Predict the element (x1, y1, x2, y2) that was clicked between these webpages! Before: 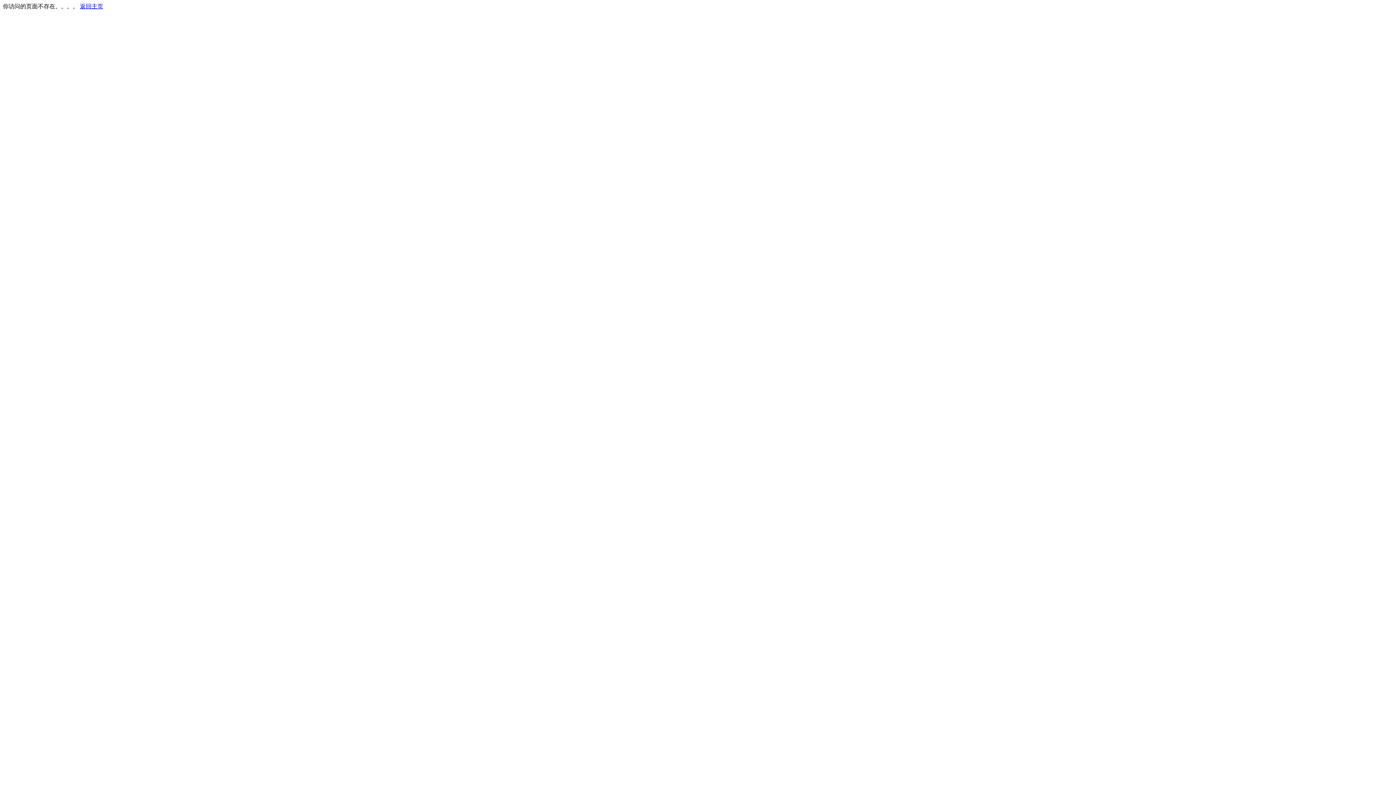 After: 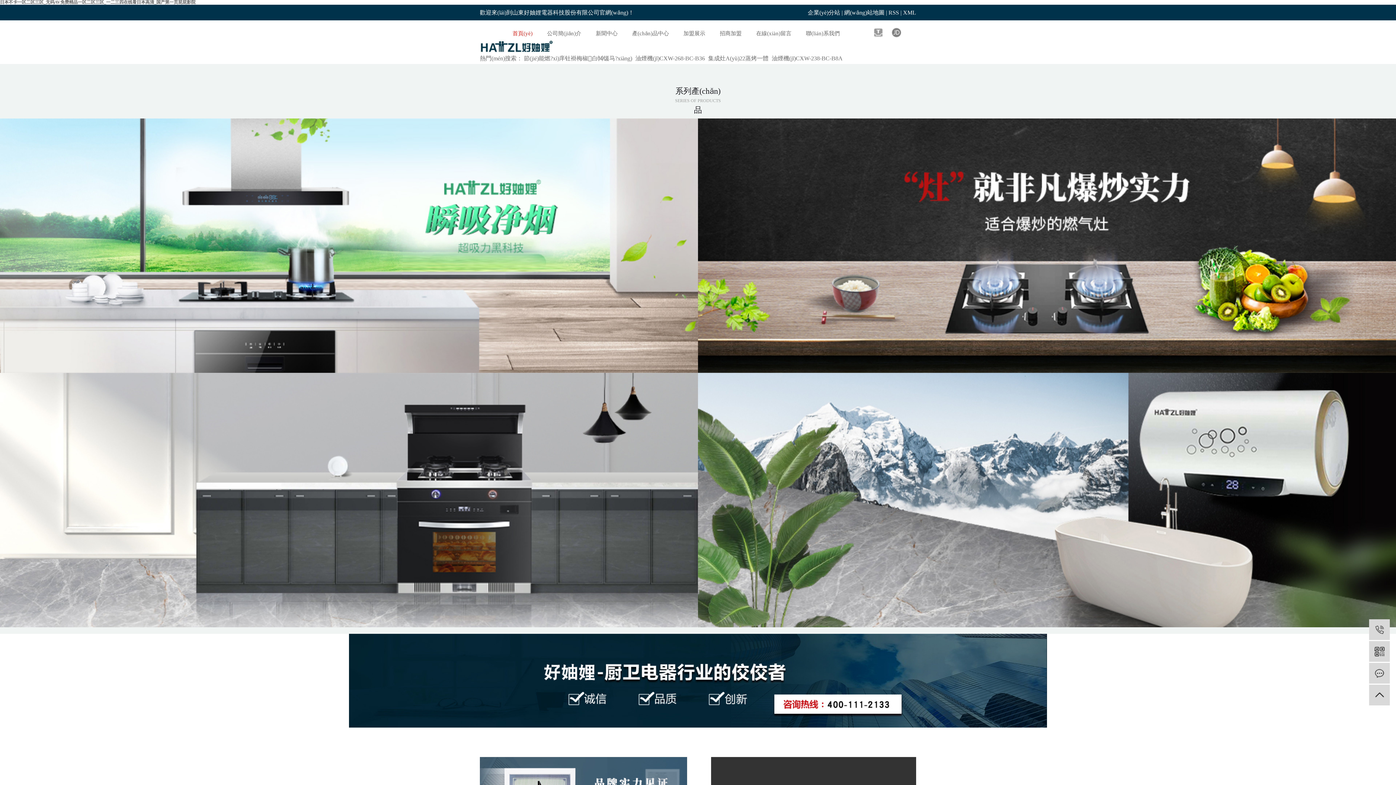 Action: label: 返回主页 bbox: (80, 3, 103, 9)